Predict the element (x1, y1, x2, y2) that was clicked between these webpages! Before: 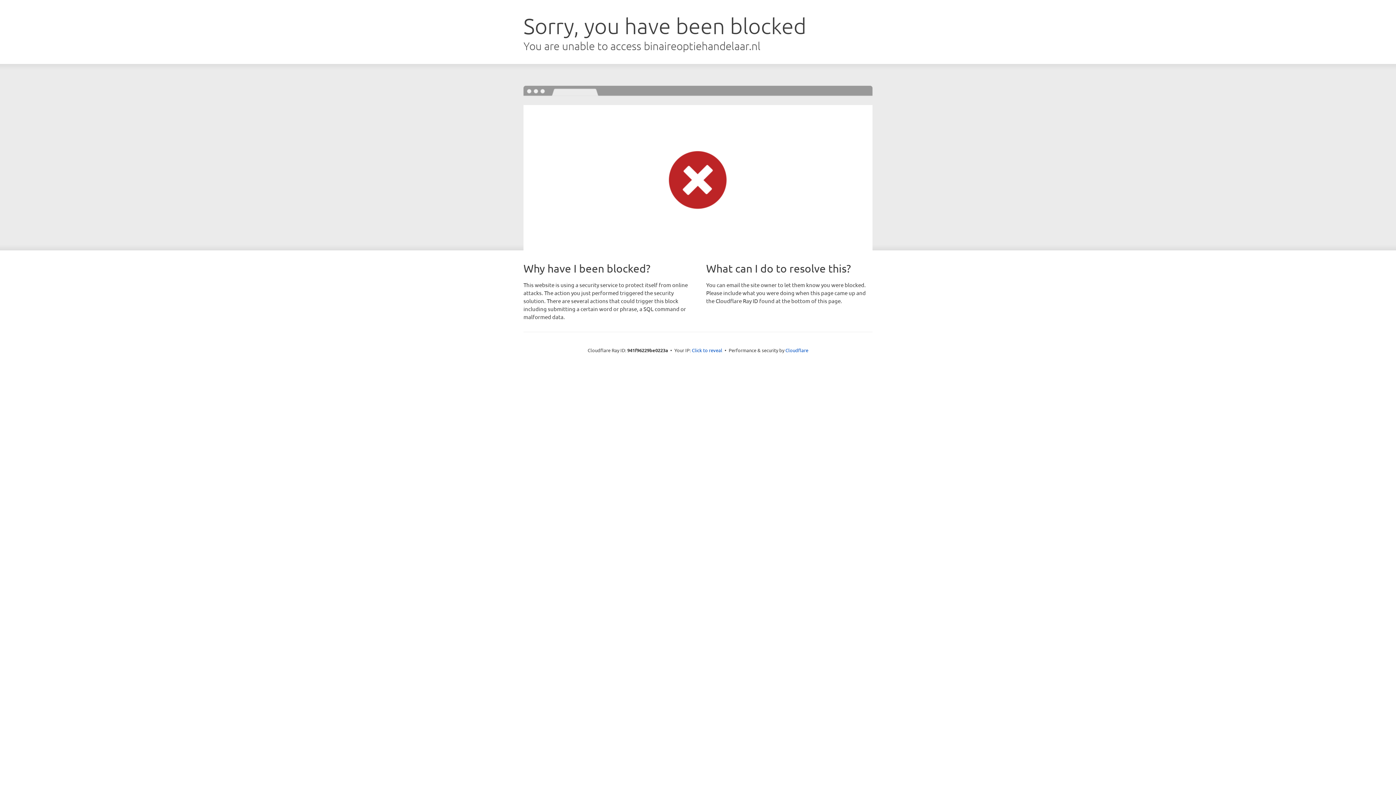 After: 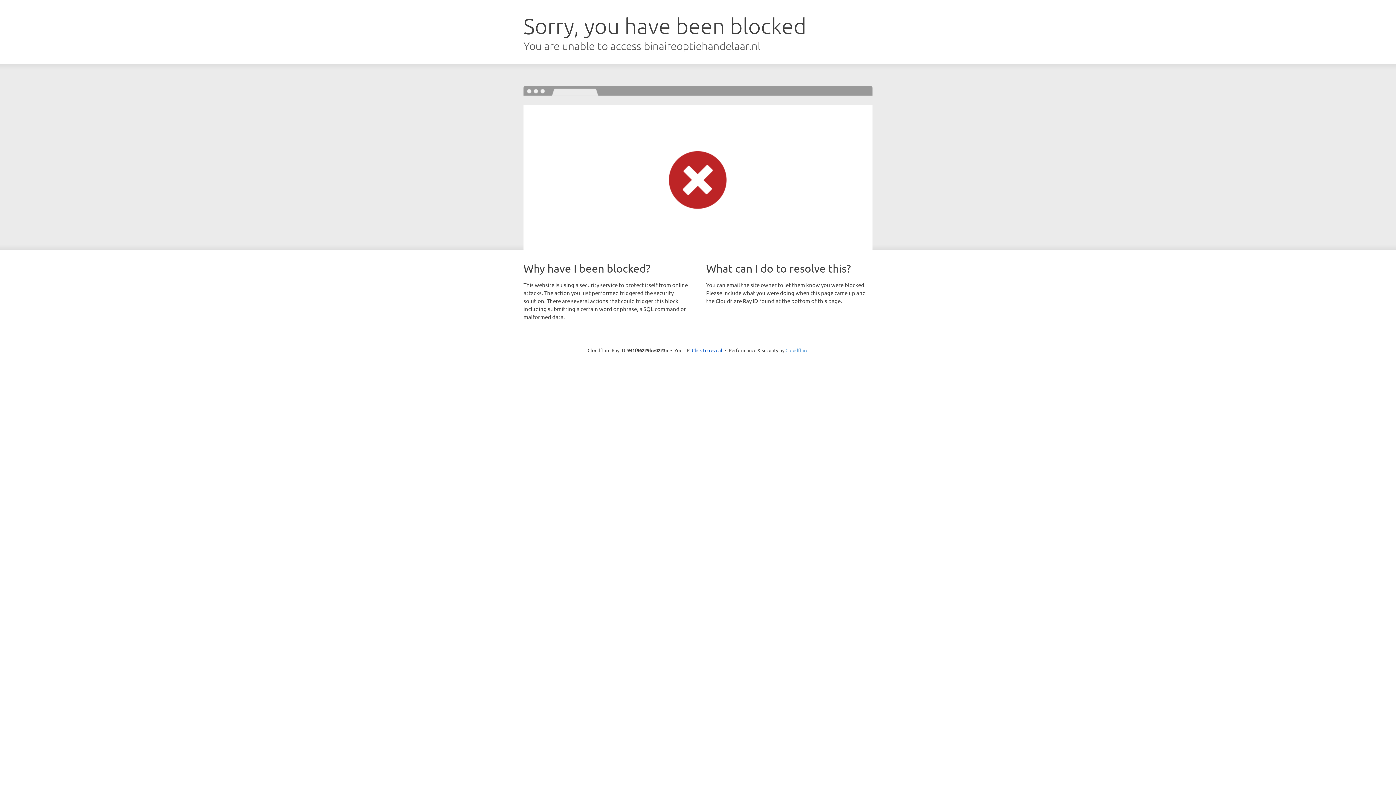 Action: label: Cloudflare bbox: (785, 347, 808, 353)